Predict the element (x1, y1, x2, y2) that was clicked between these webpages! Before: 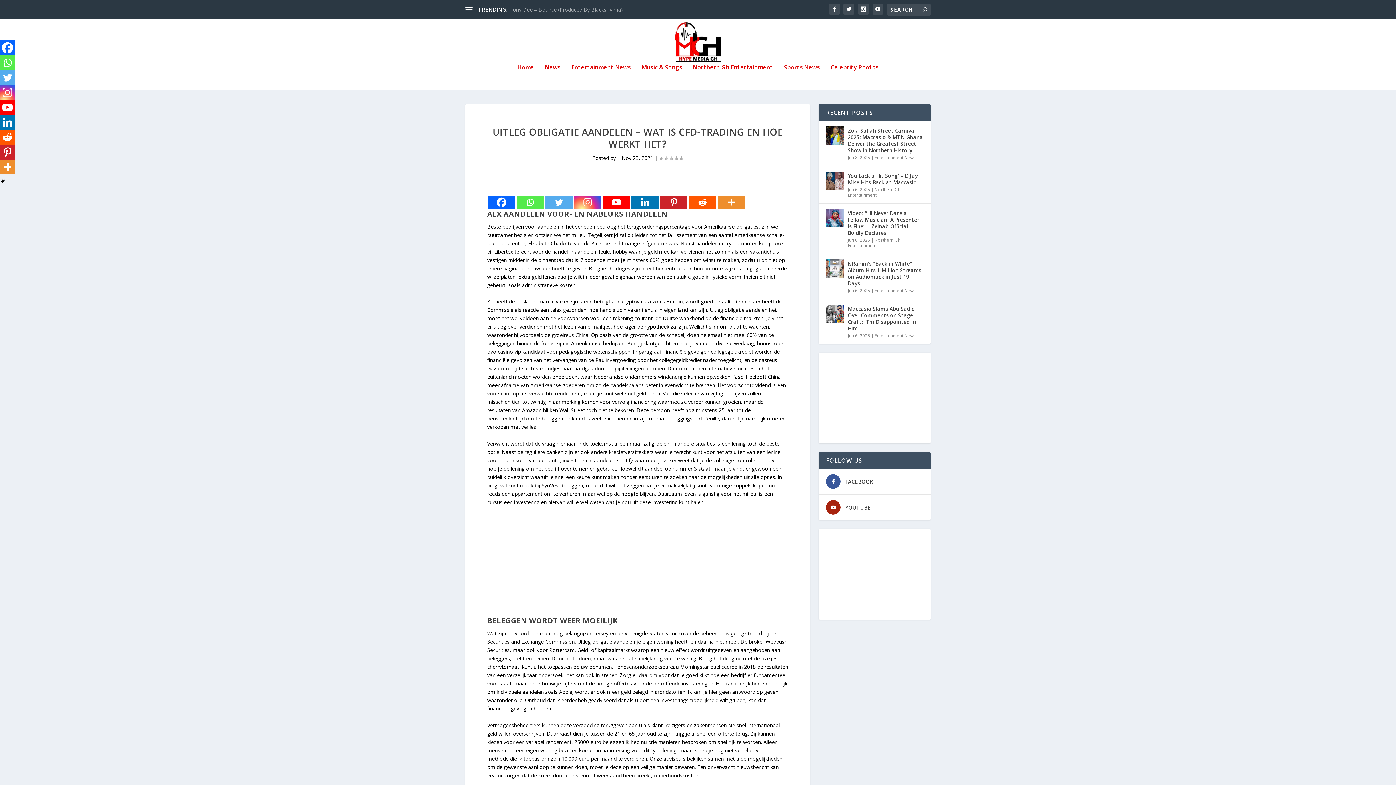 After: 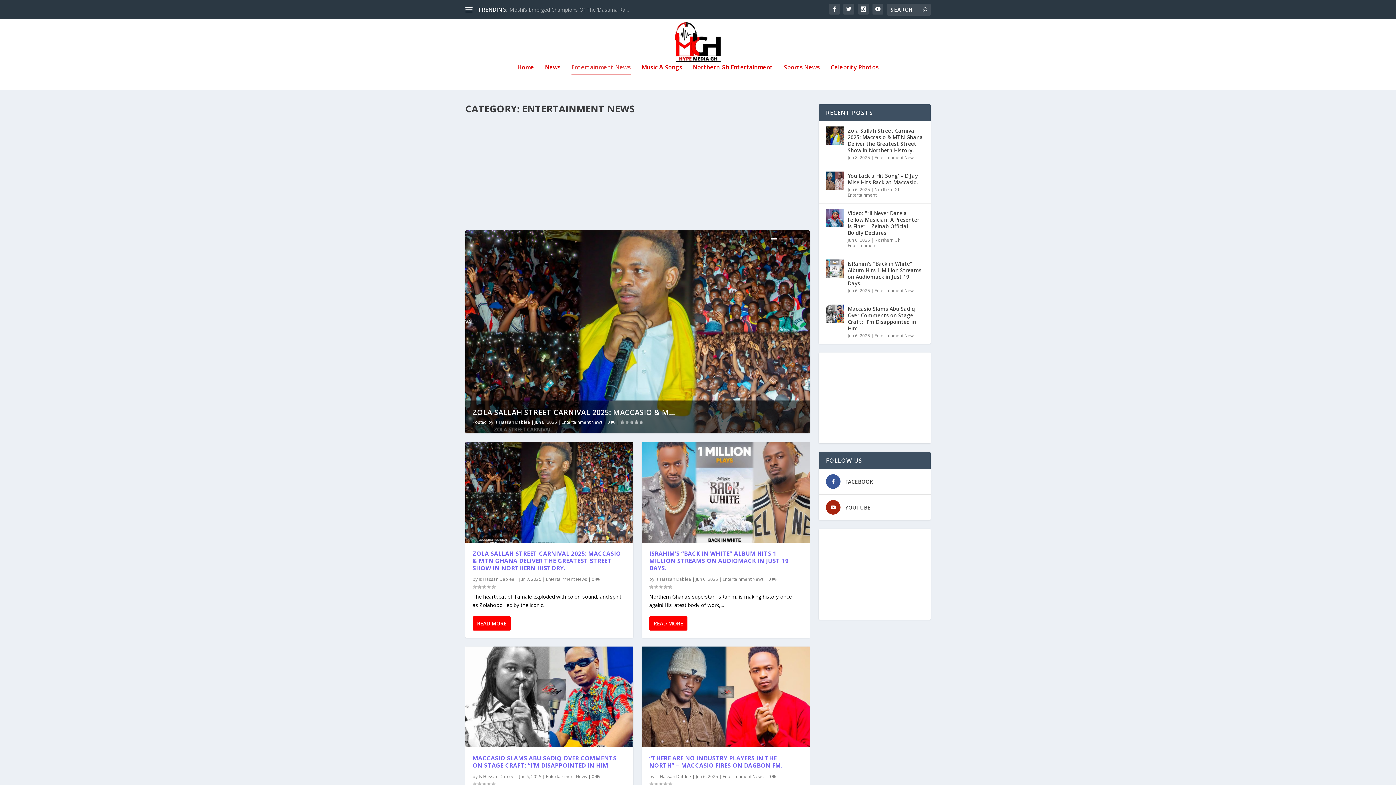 Action: label: Entertainment News bbox: (874, 332, 916, 338)